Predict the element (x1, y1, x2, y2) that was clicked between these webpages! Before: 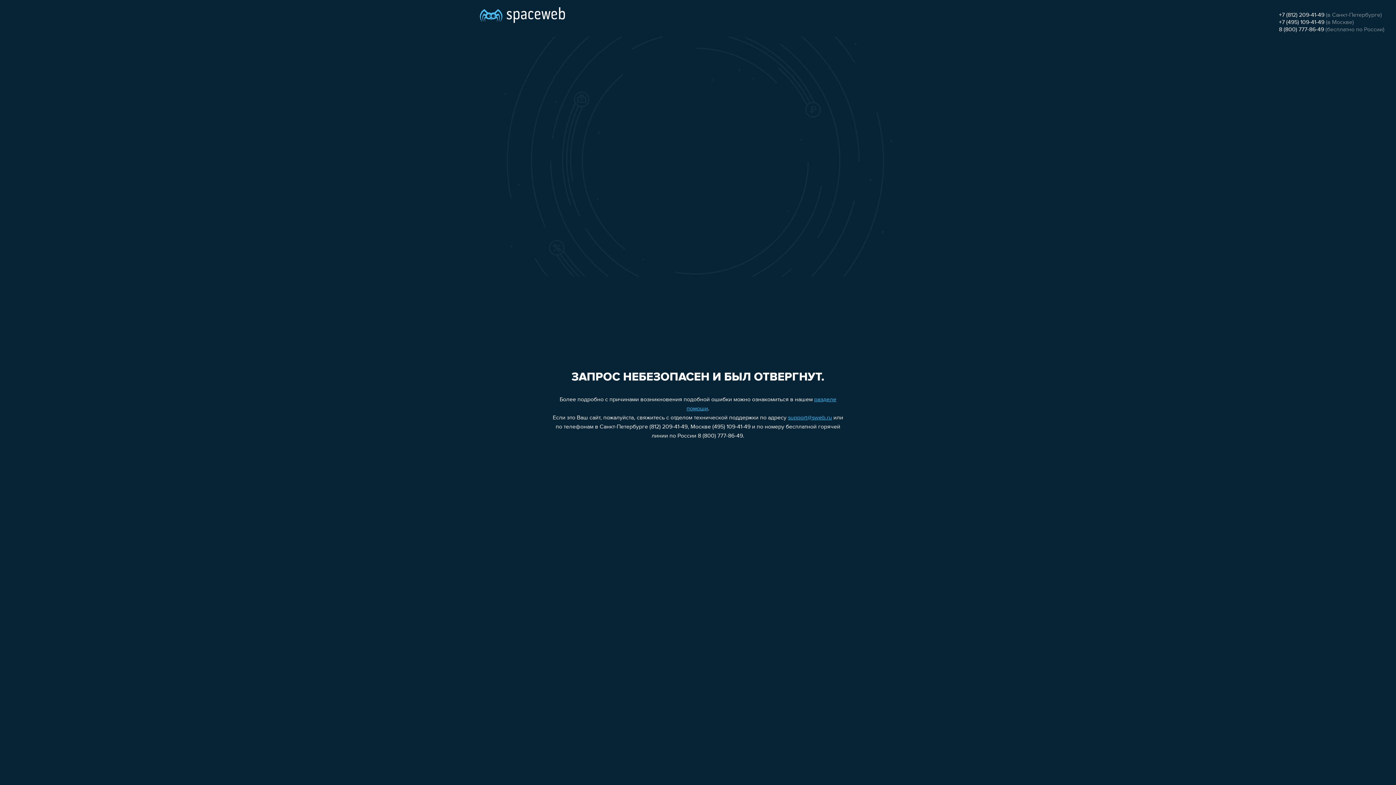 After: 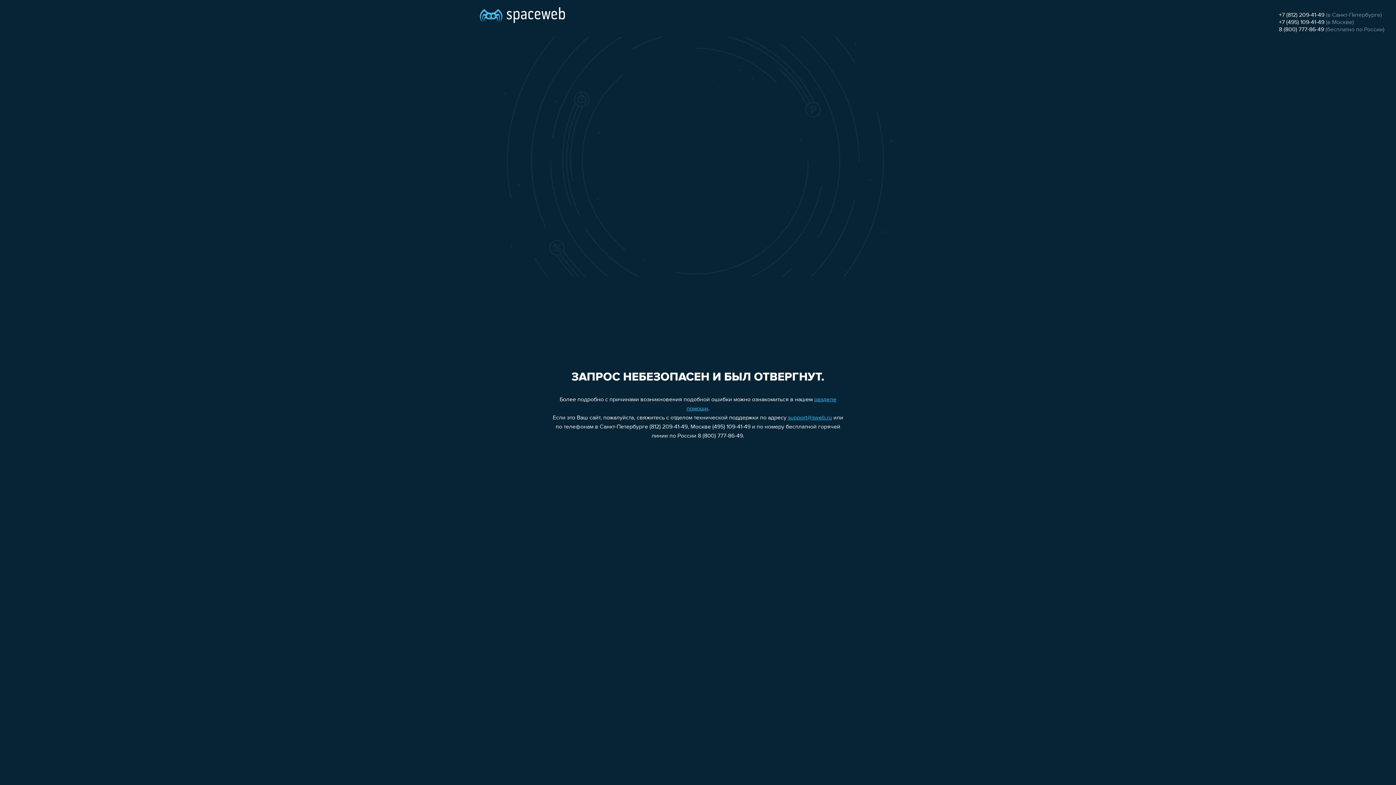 Action: label: +7 (495) 109-41-49 bbox: (1279, 19, 1324, 25)